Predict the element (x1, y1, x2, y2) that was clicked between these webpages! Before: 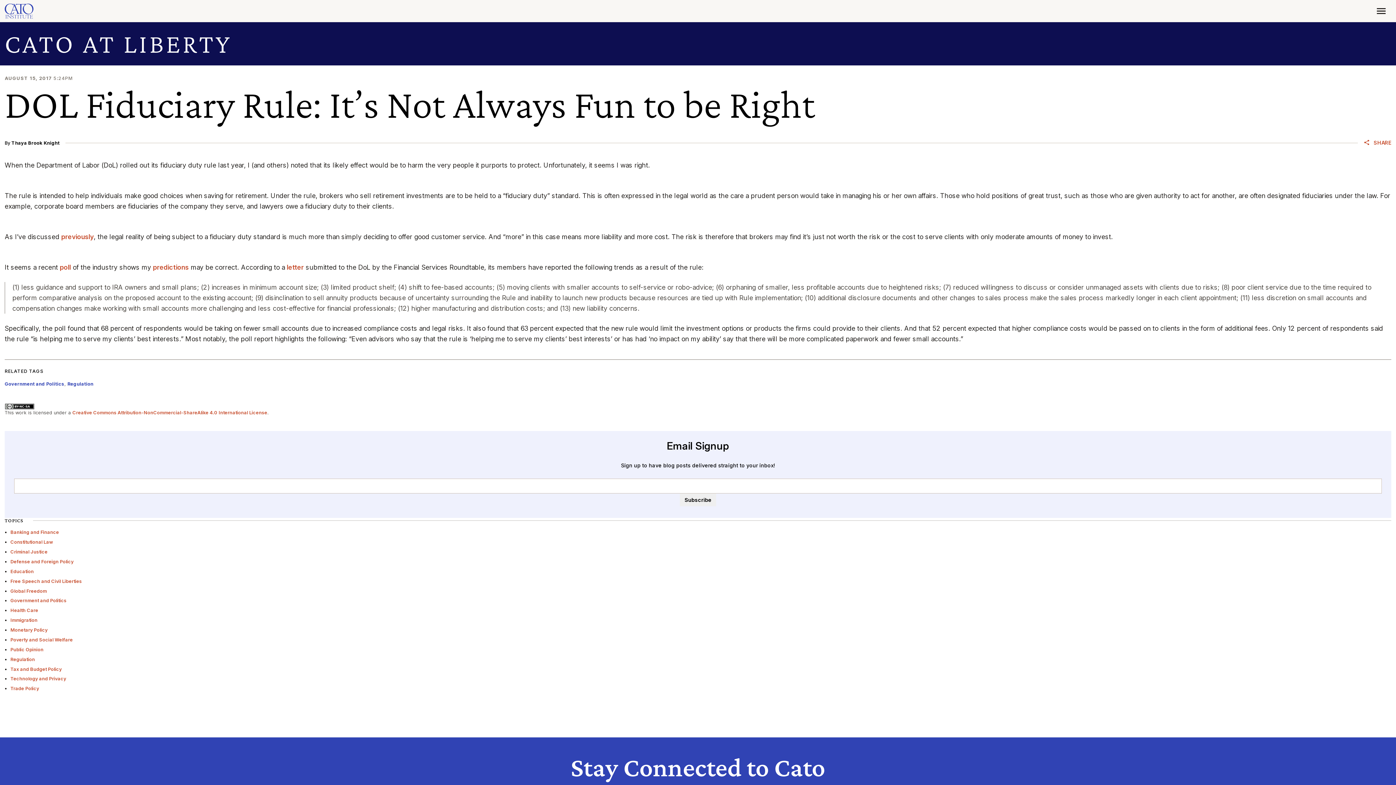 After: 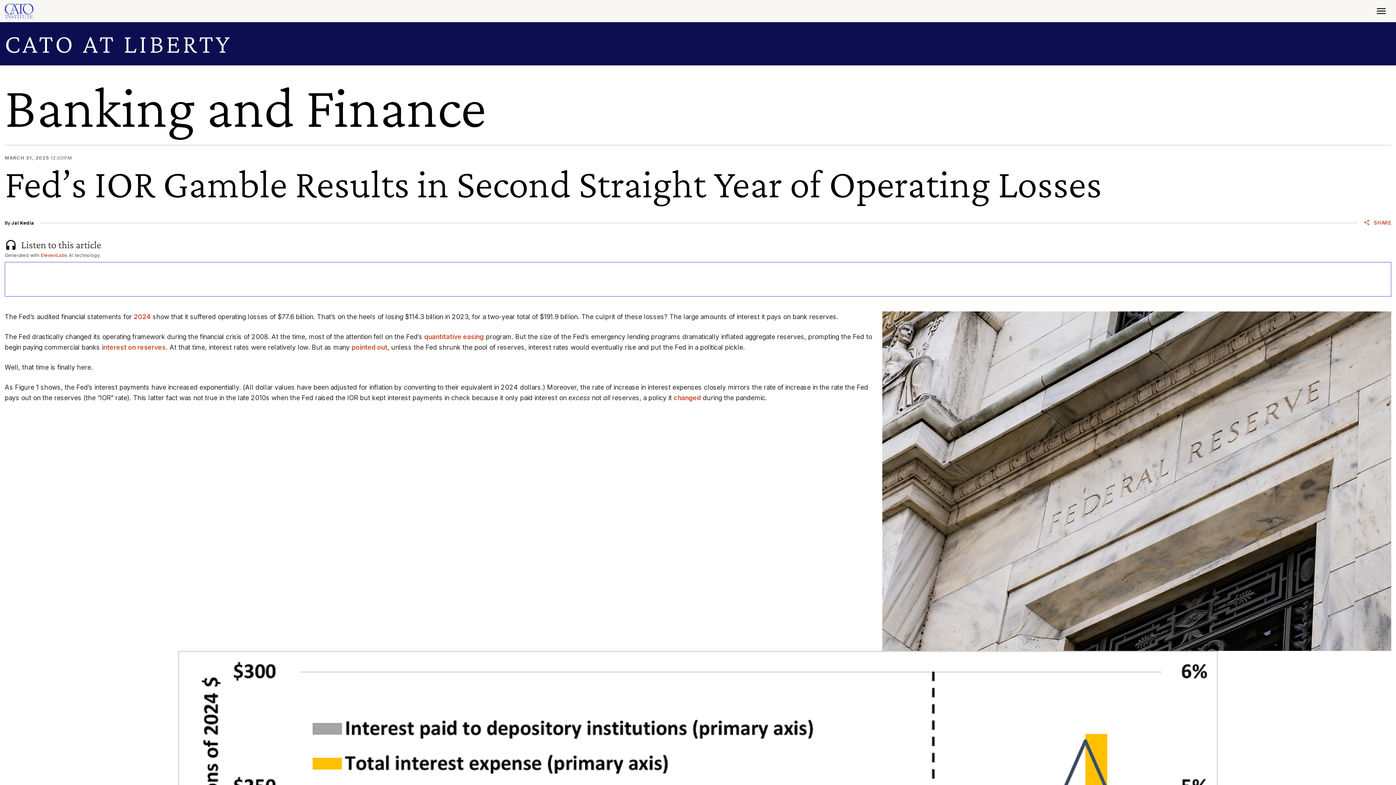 Action: label: Banking and Finance bbox: (10, 529, 59, 535)